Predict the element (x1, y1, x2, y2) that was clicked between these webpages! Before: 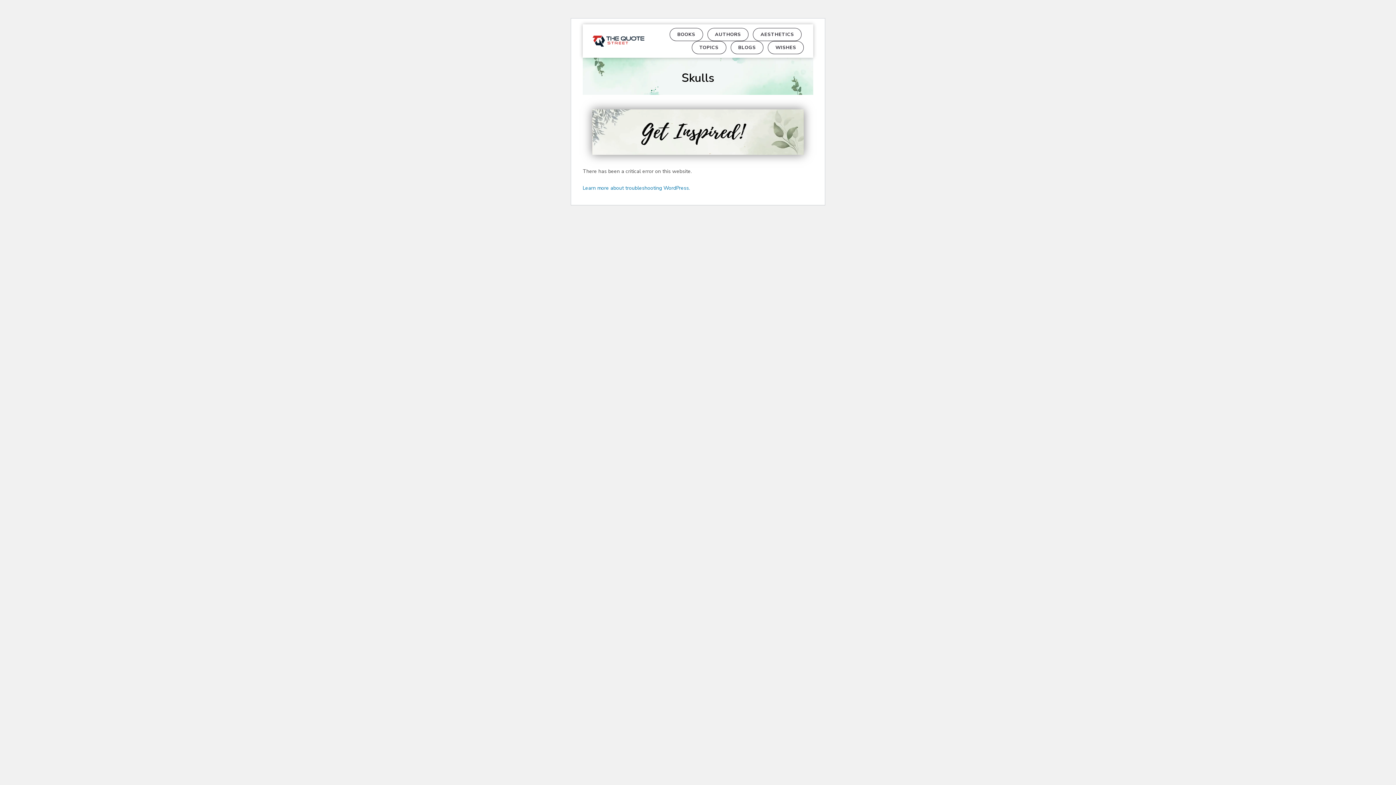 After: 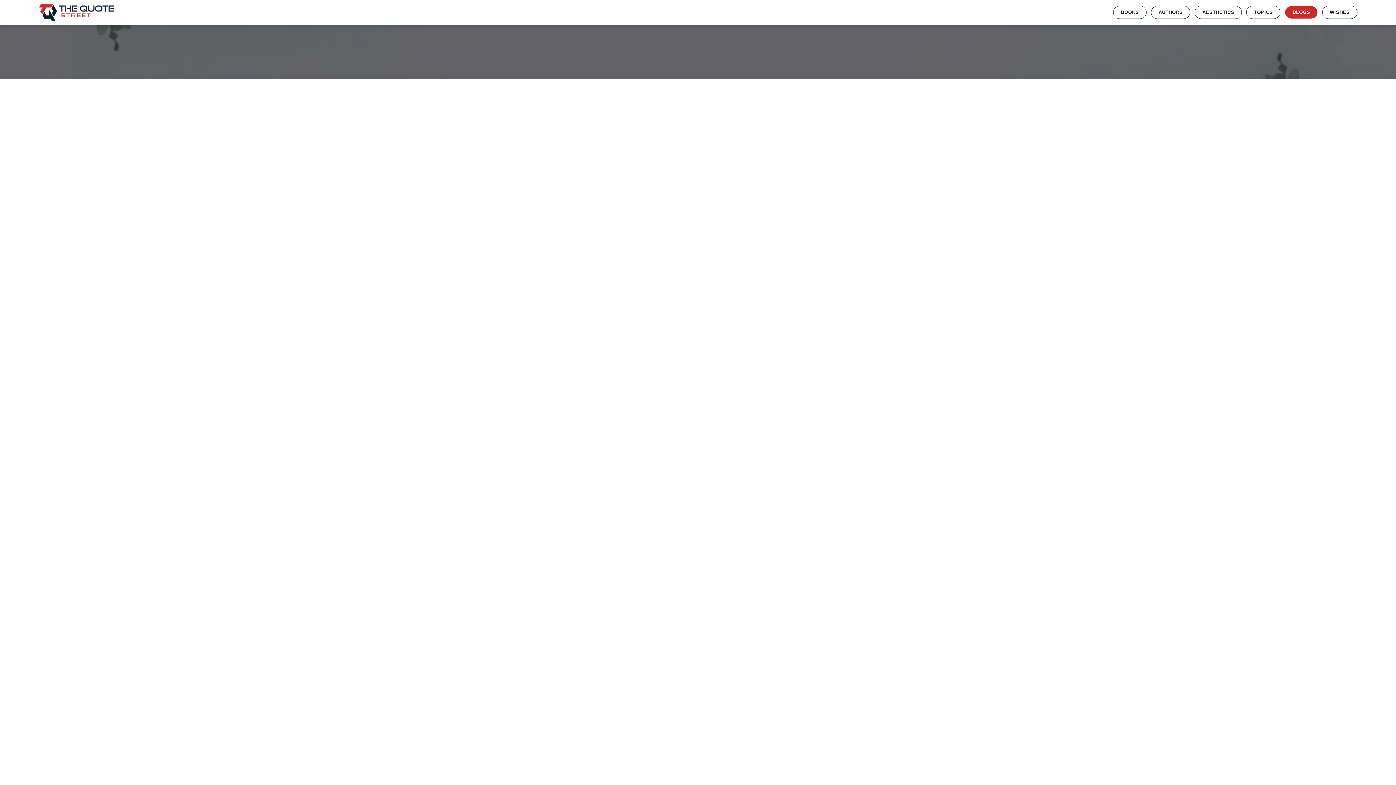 Action: label: BLOGS bbox: (730, 41, 763, 54)